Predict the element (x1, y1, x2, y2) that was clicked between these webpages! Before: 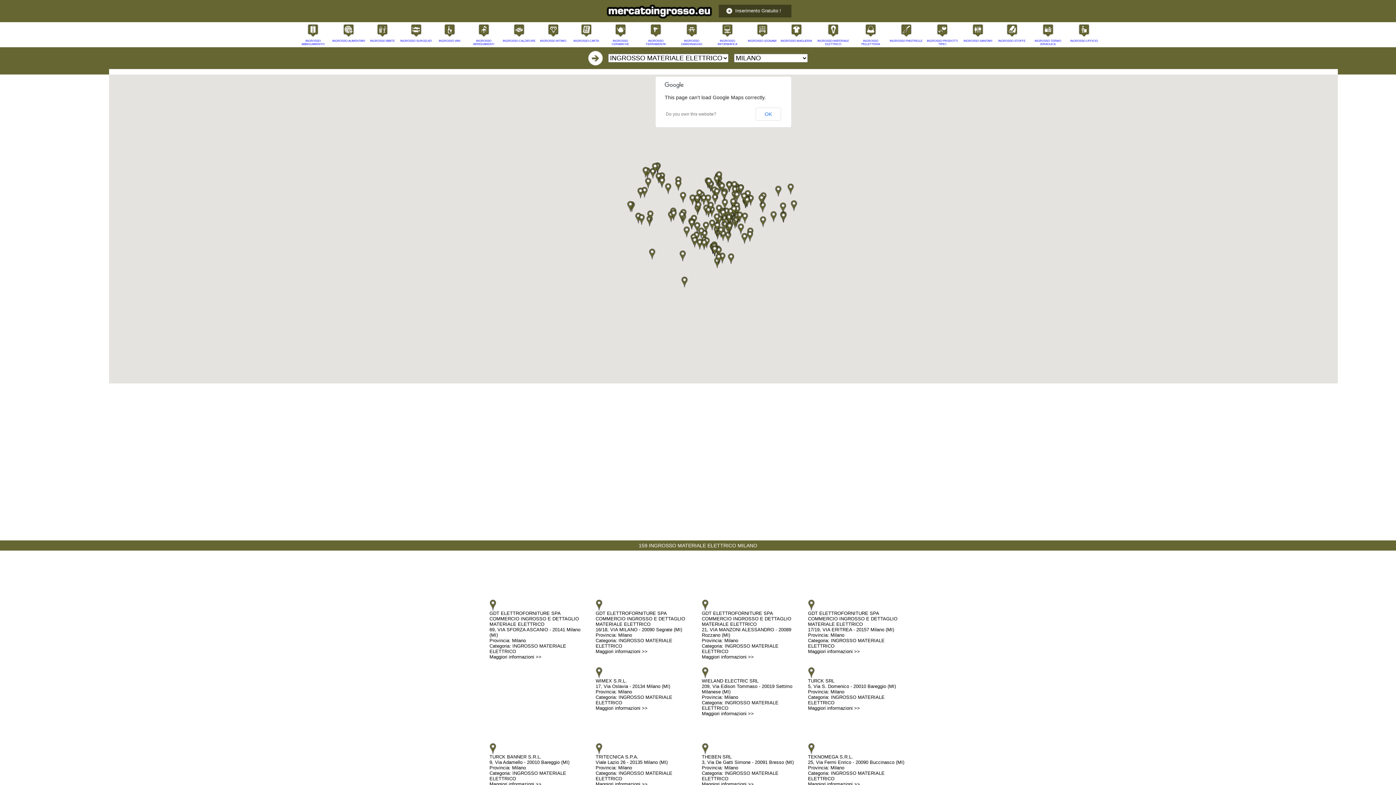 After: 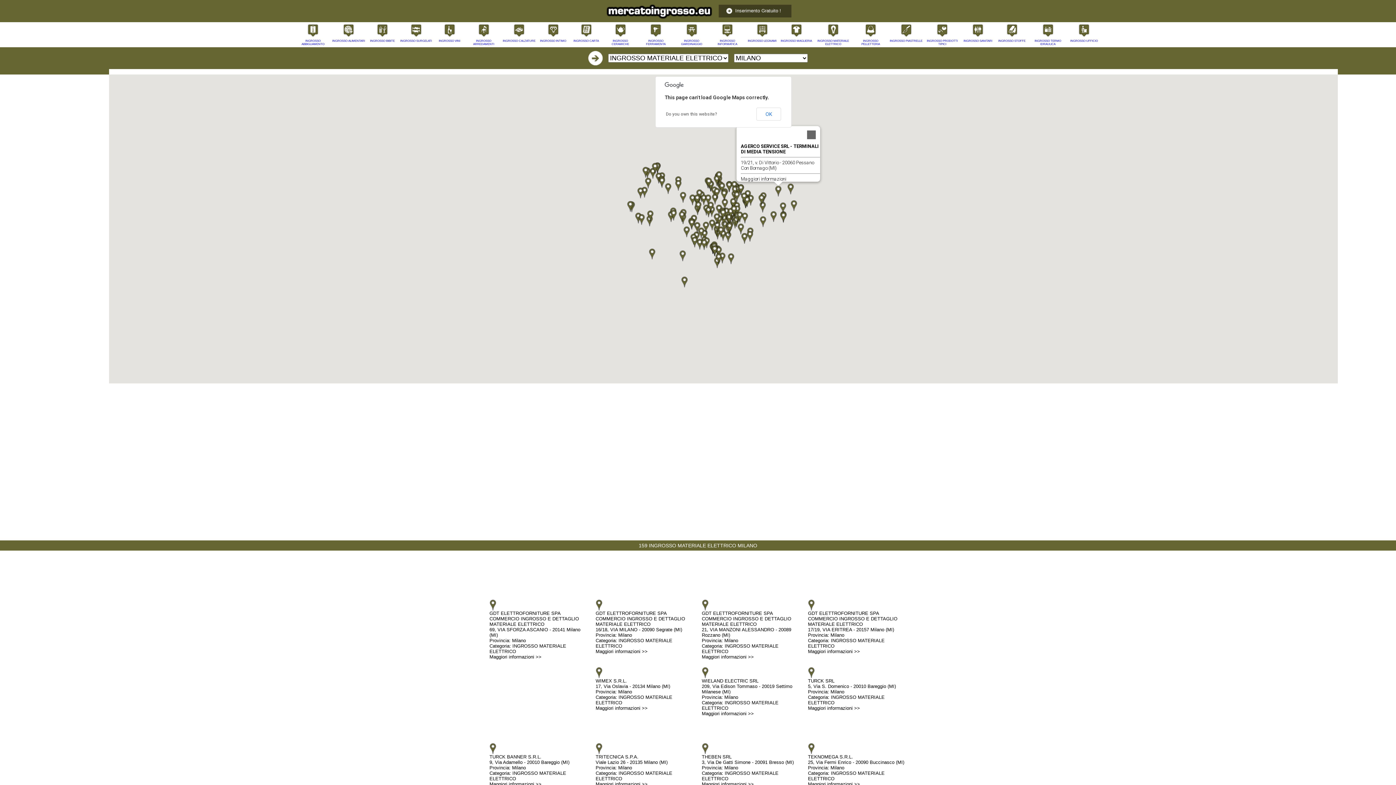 Action: bbox: (775, 185, 781, 196)